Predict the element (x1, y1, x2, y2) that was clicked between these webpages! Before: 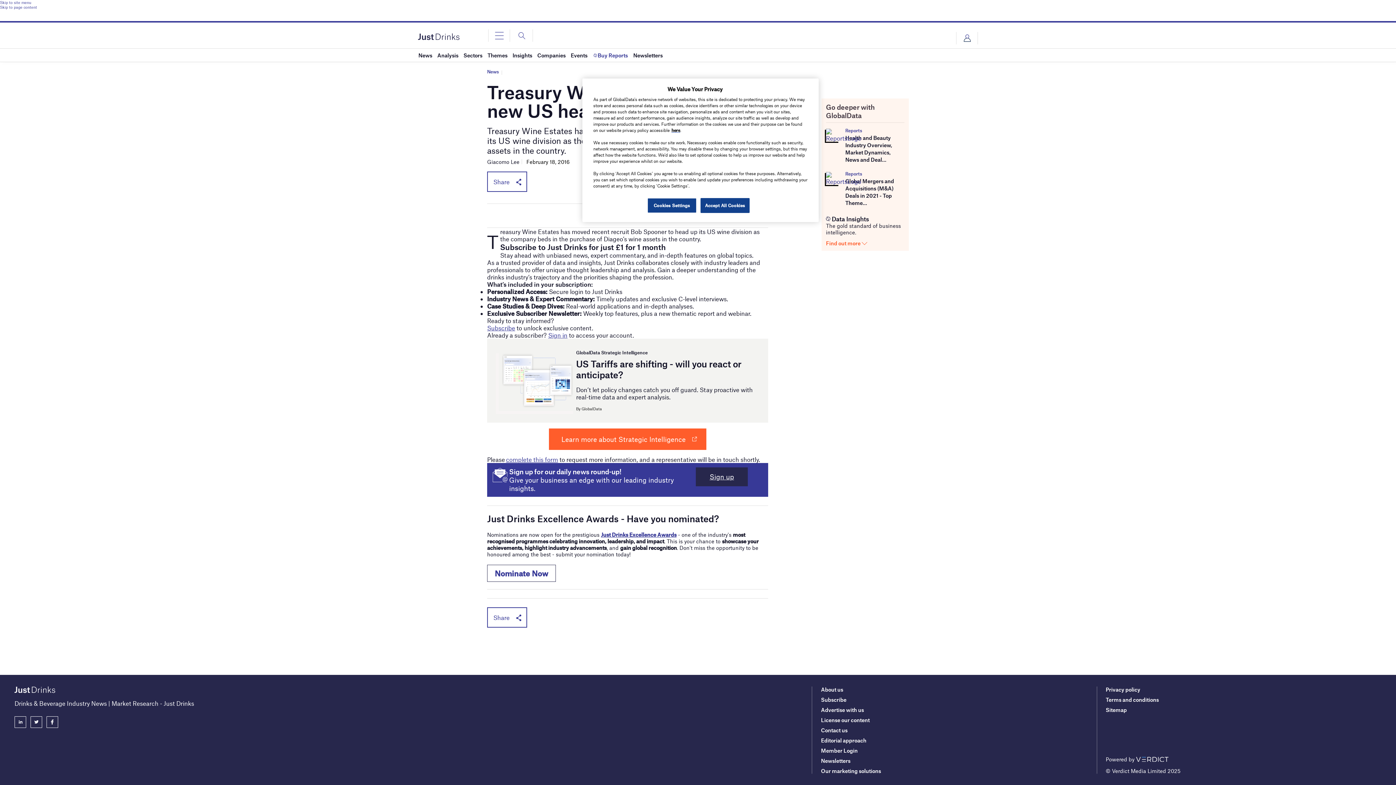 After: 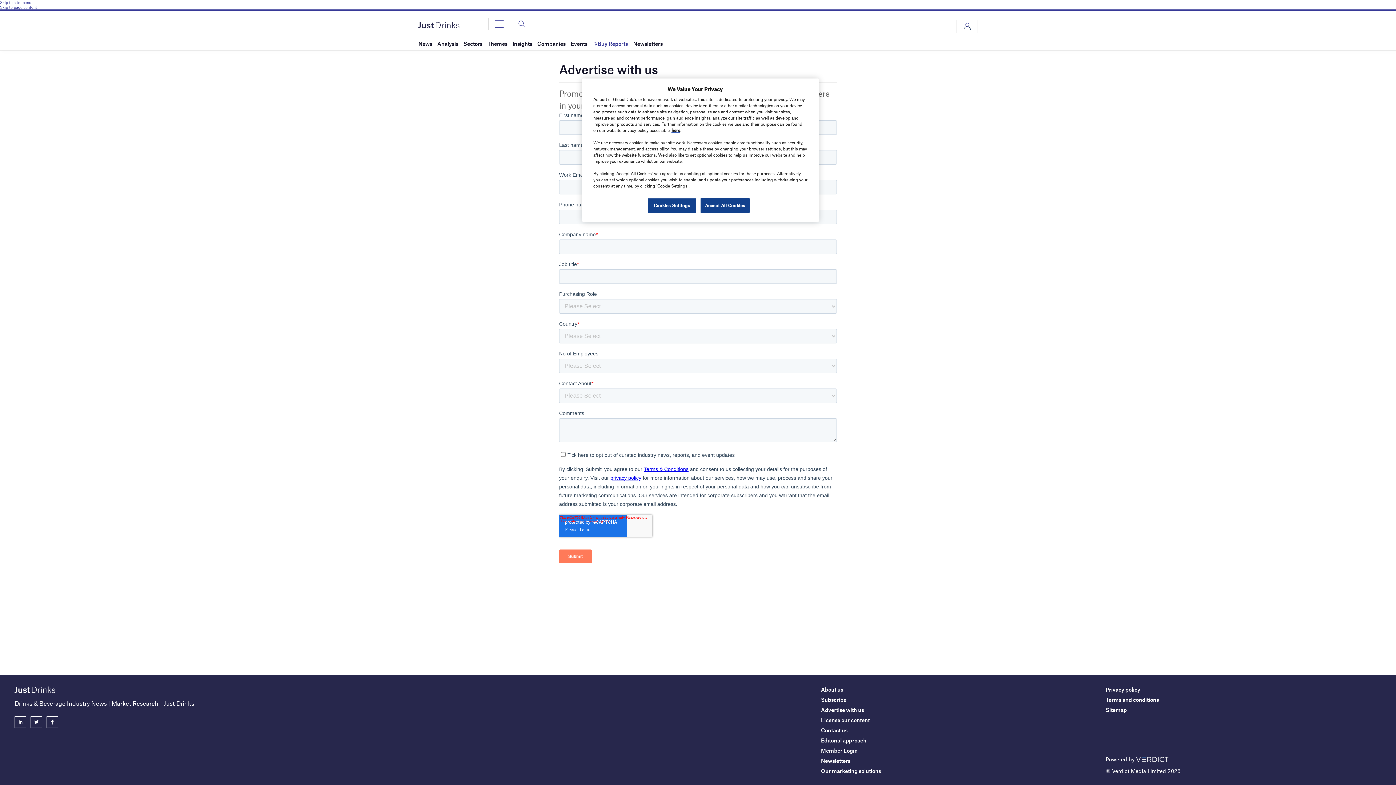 Action: label: Advertise with us bbox: (821, 706, 864, 713)